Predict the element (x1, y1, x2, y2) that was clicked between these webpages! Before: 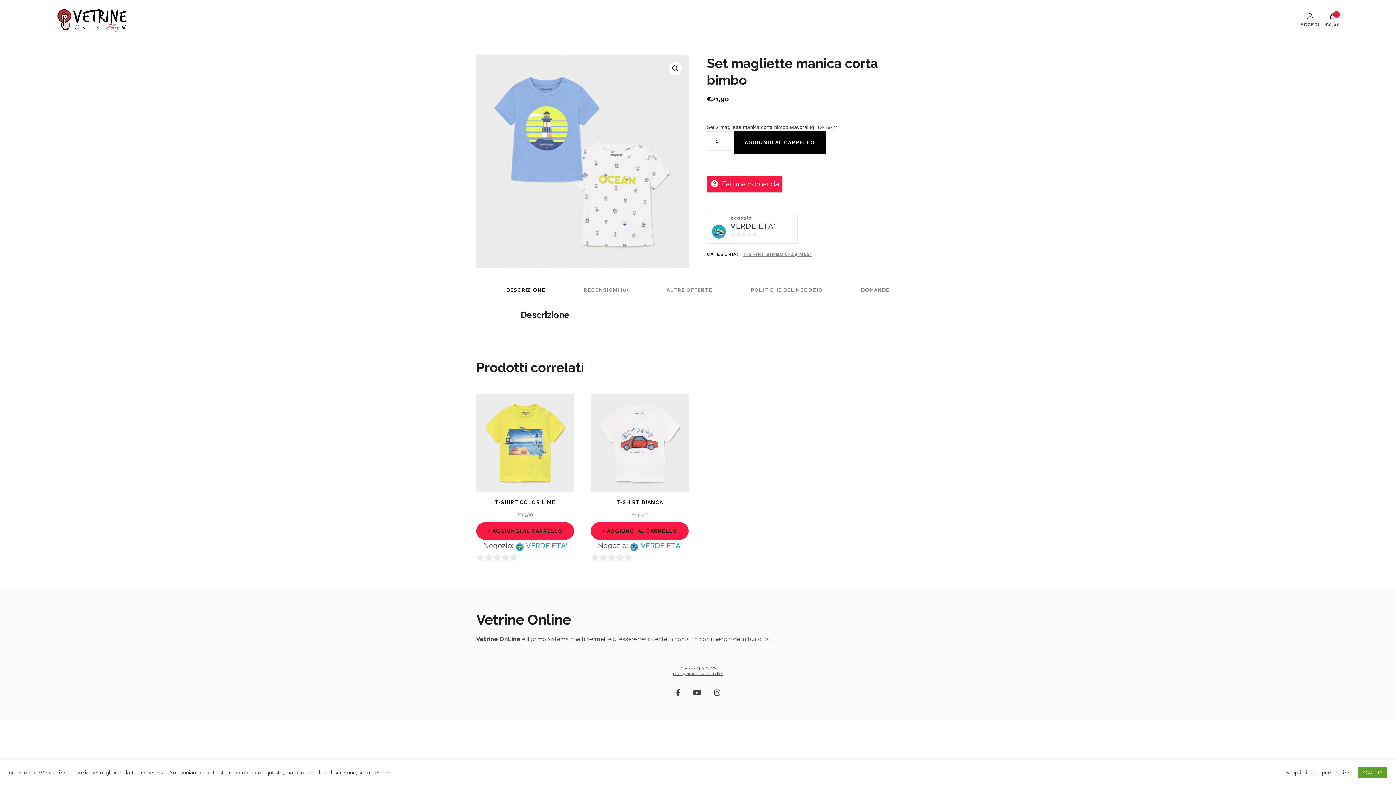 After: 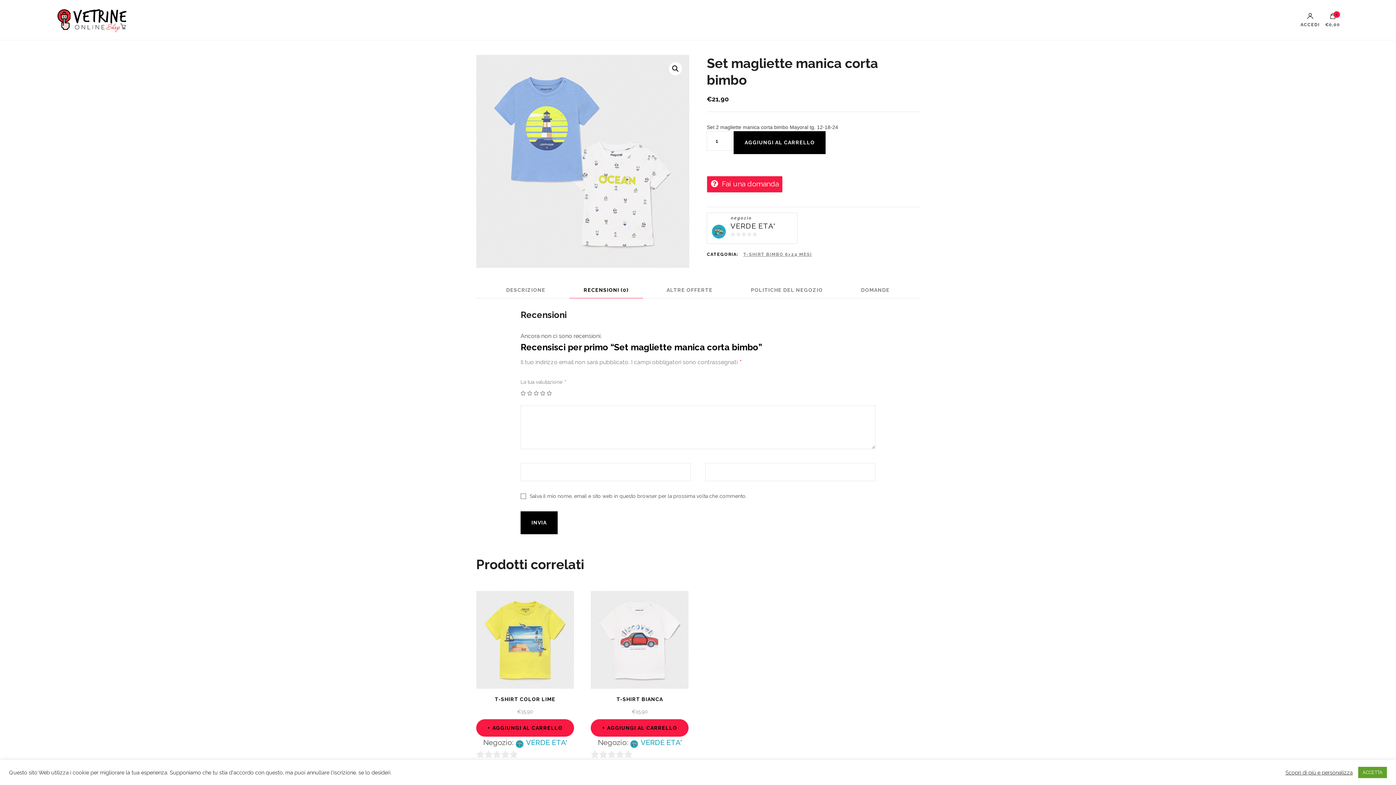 Action: label: RECENSIONI (0) bbox: (569, 282, 643, 298)